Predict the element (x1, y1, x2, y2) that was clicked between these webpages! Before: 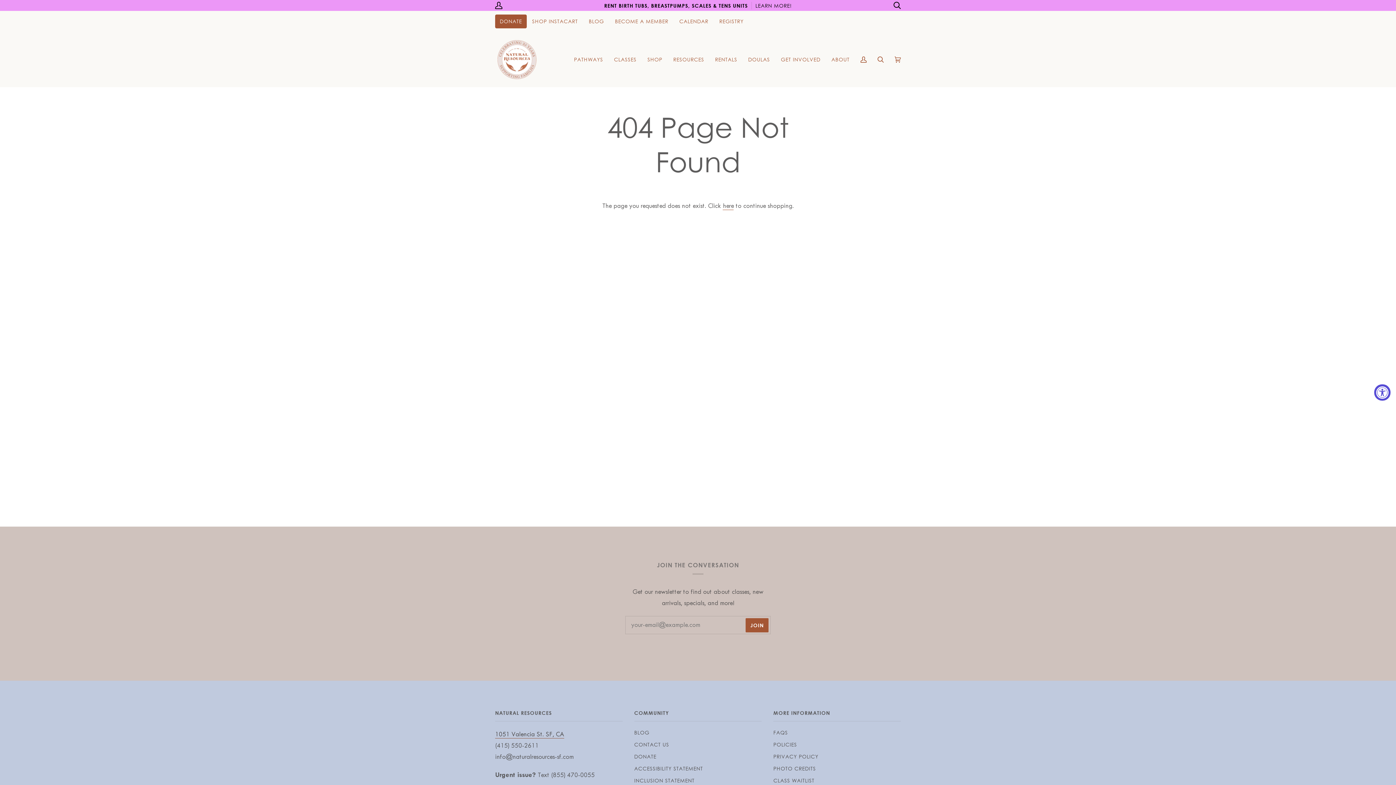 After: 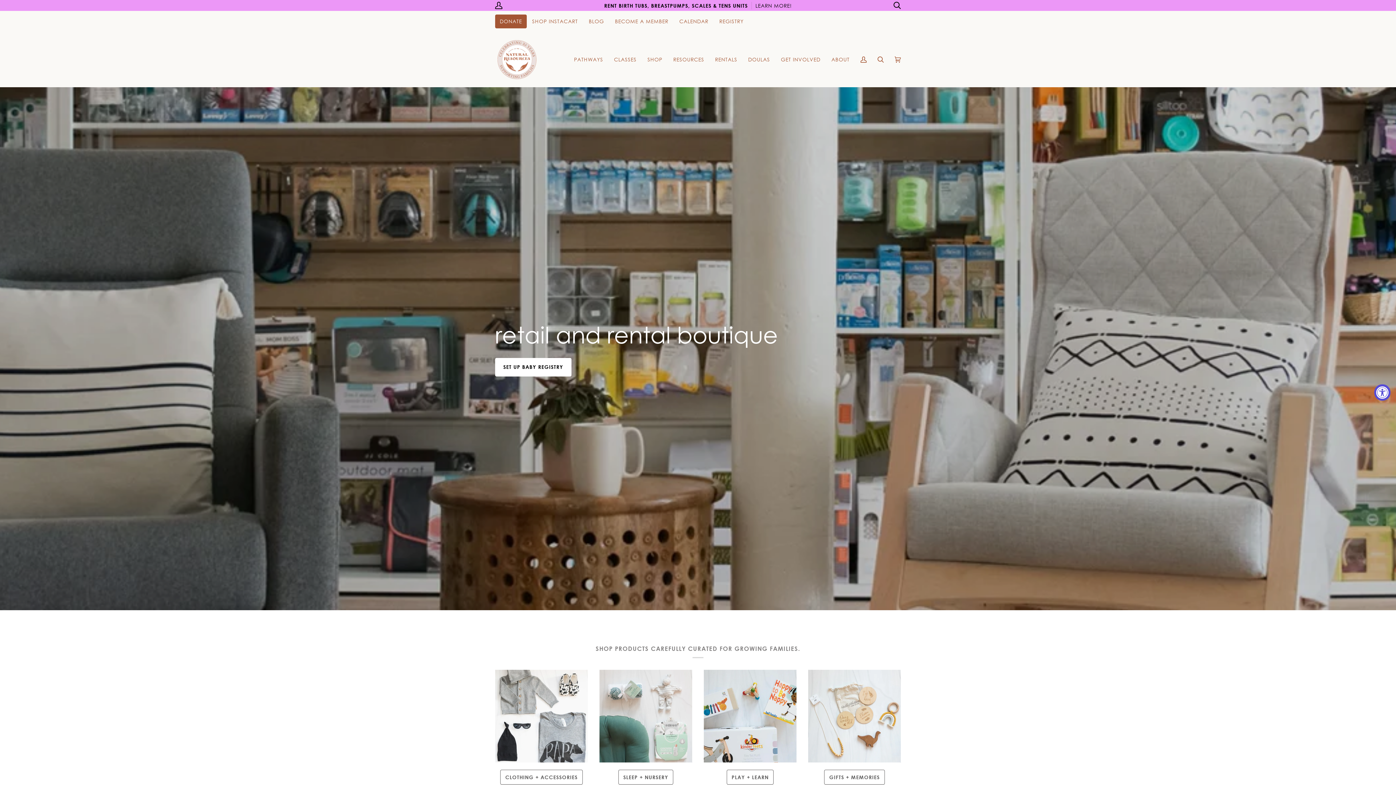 Action: label: SHOP bbox: (642, 32, 668, 87)